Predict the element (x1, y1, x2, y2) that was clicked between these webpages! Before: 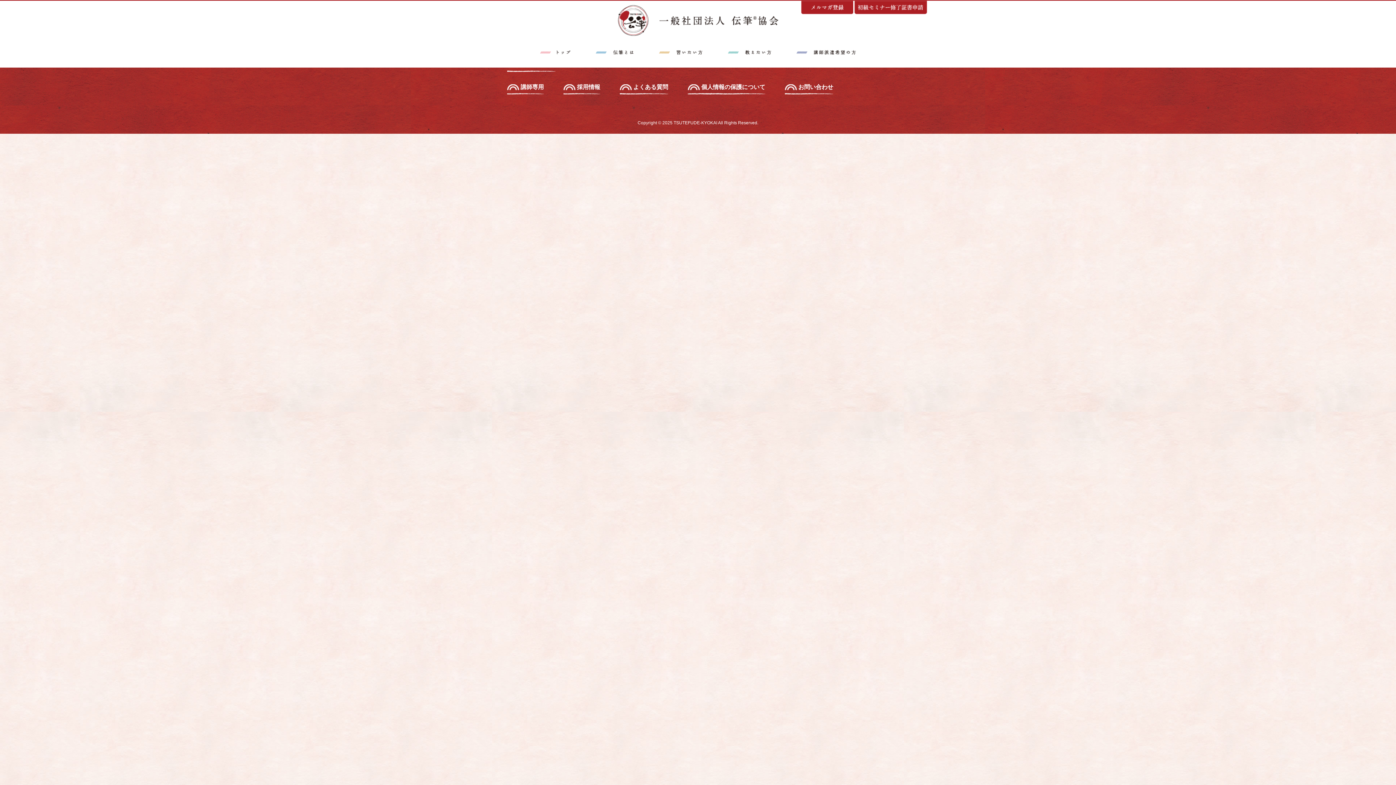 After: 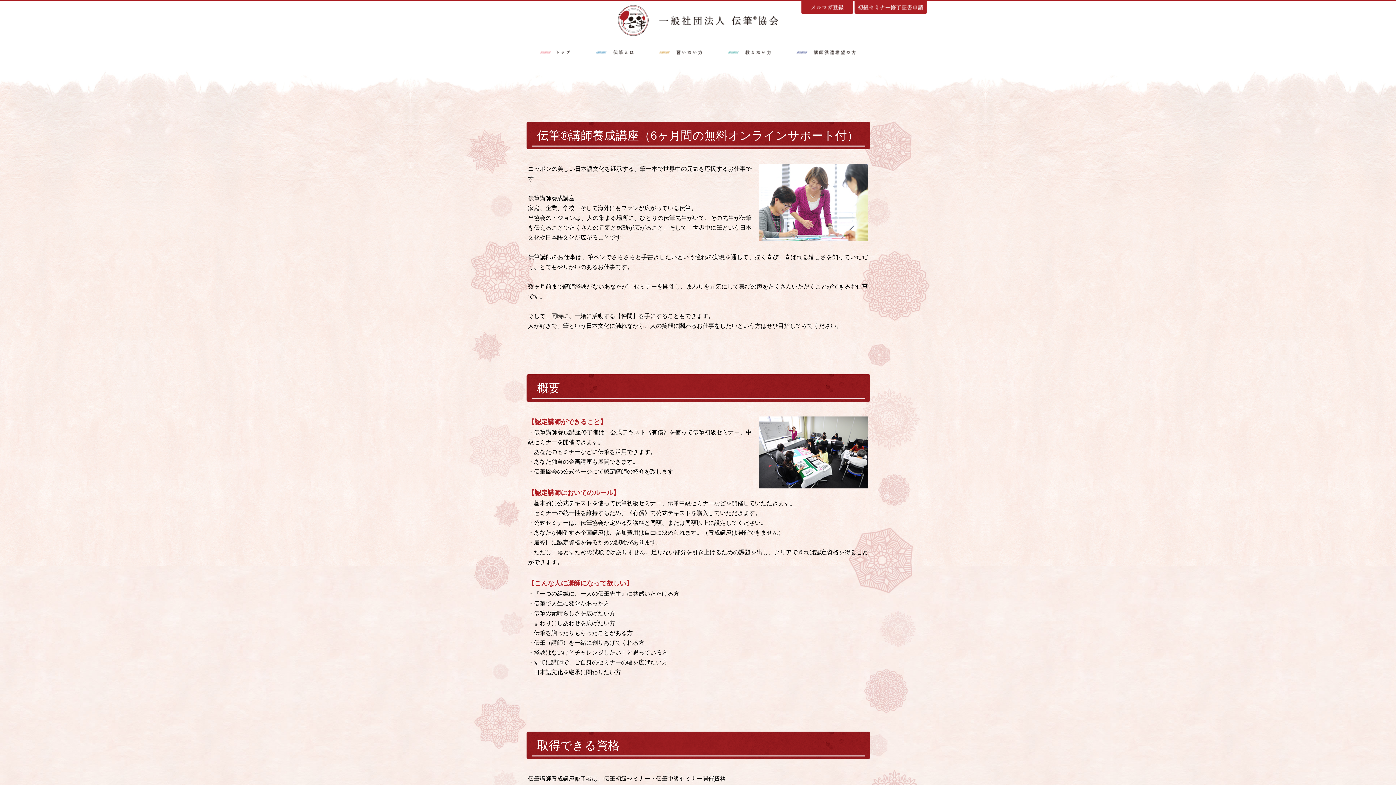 Action: bbox: (728, 48, 771, 54)